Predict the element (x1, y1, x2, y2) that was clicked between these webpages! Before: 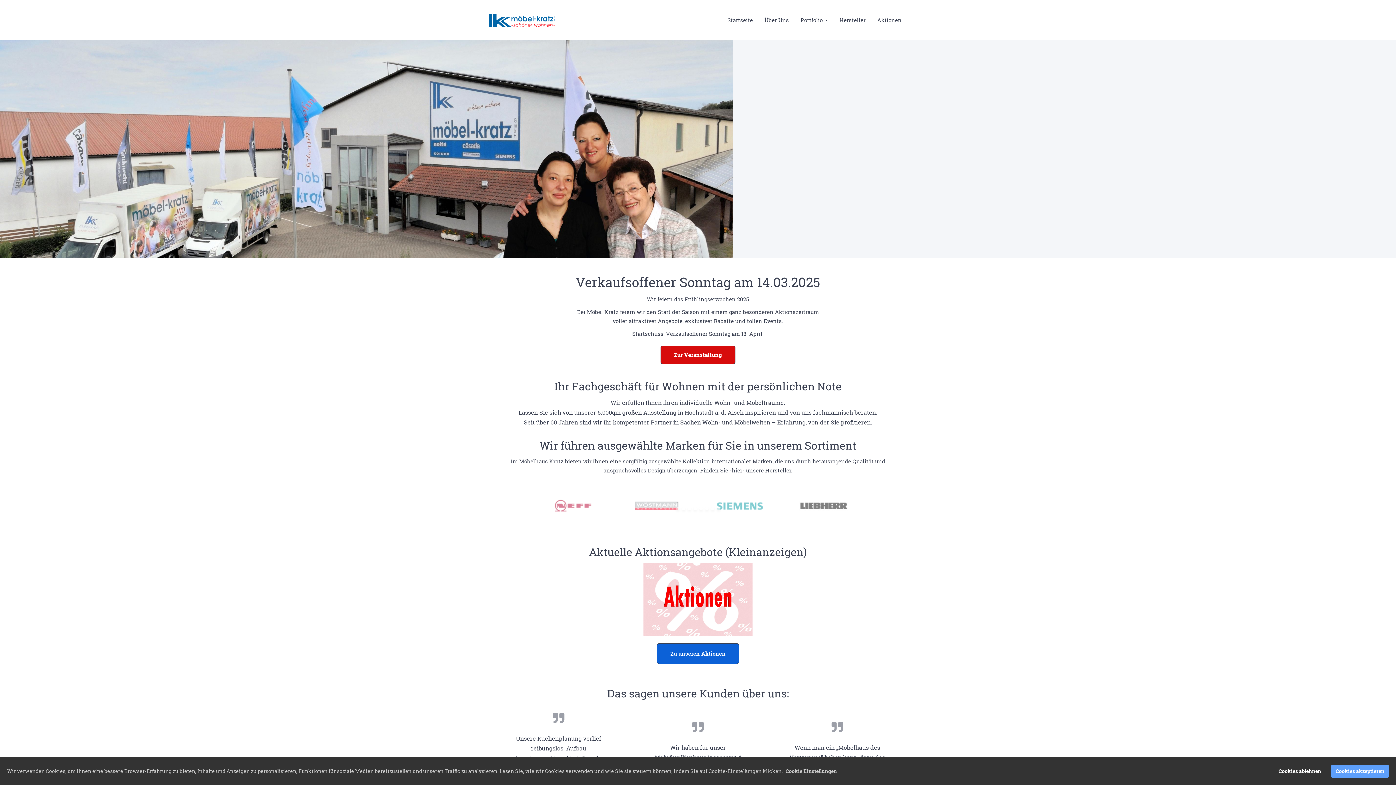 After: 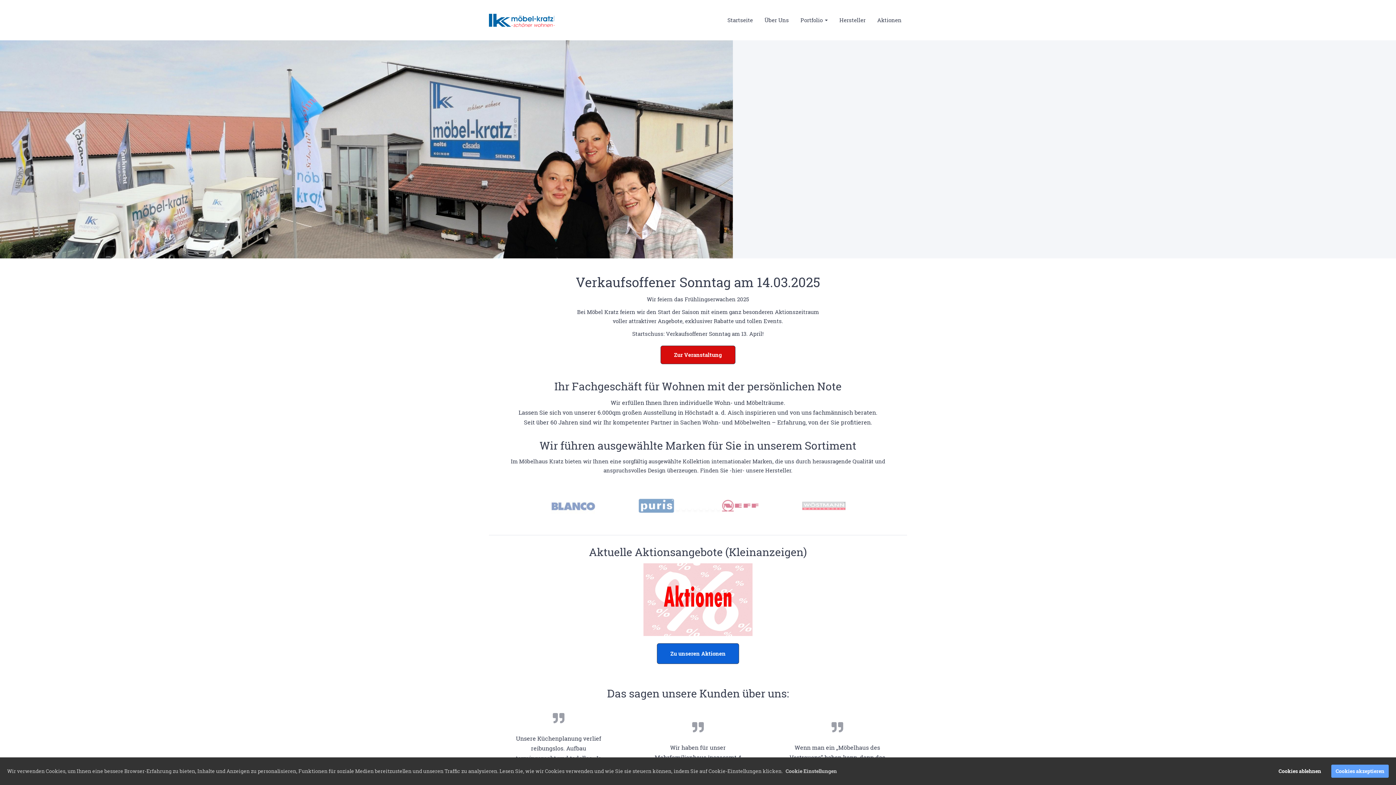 Action: bbox: (643, 595, 752, 602)